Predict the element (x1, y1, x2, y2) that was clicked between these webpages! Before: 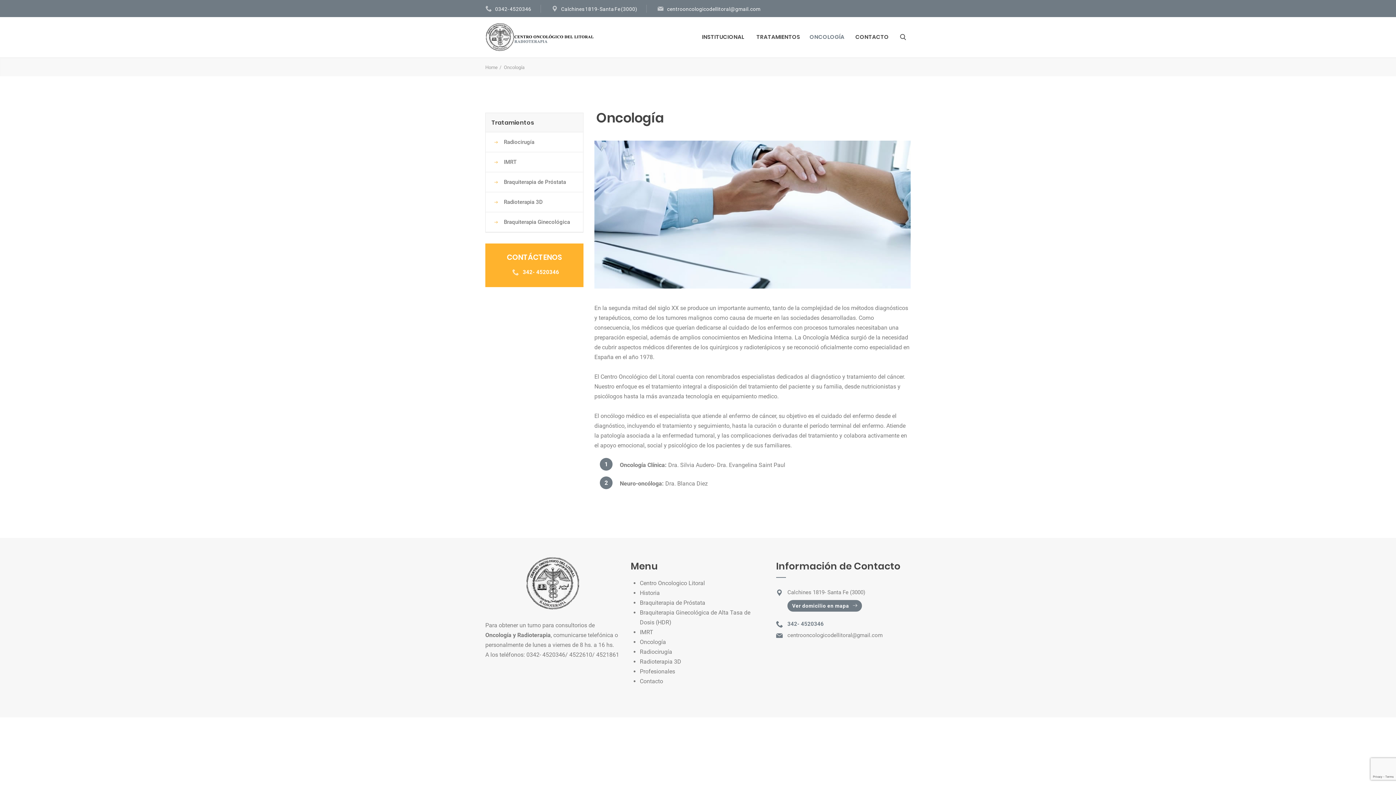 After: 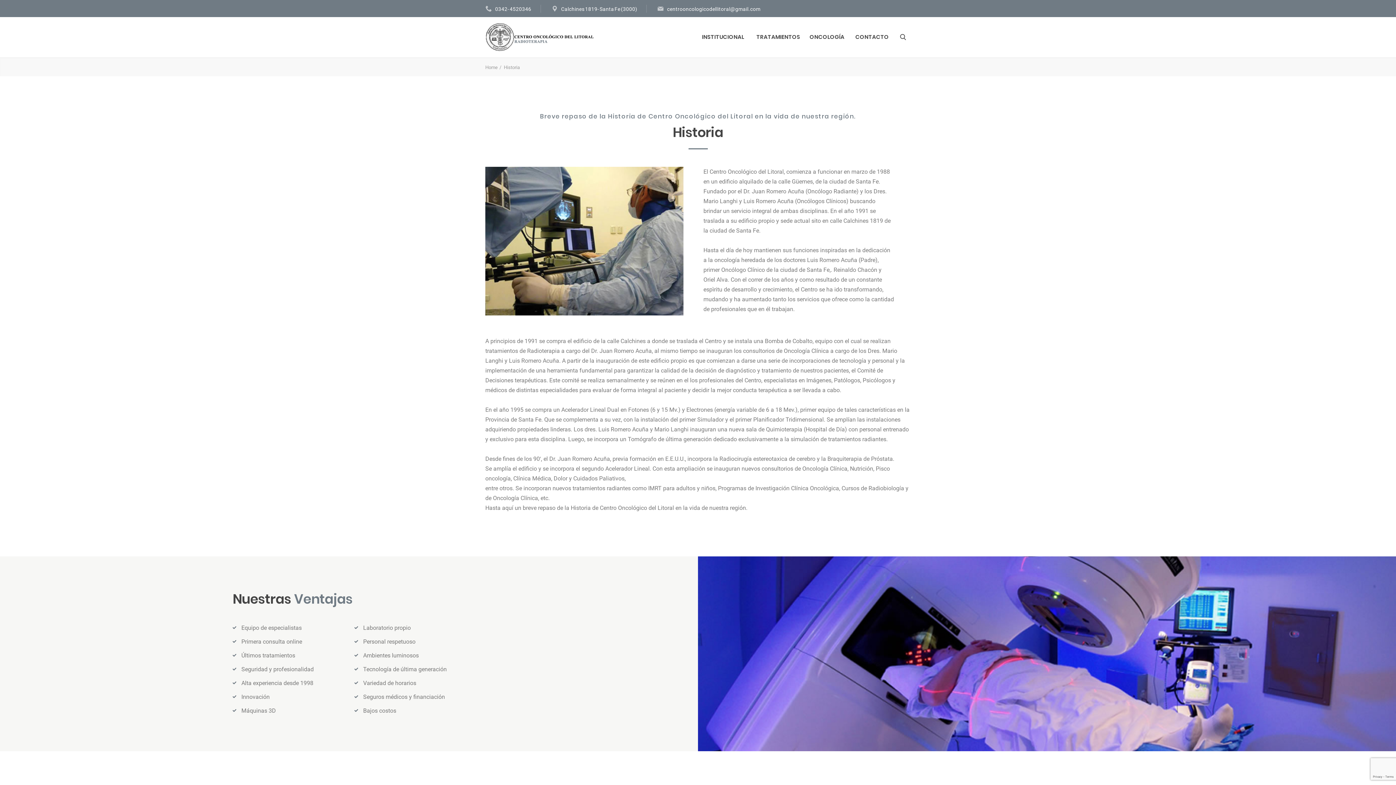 Action: label: Historia bbox: (640, 589, 660, 596)